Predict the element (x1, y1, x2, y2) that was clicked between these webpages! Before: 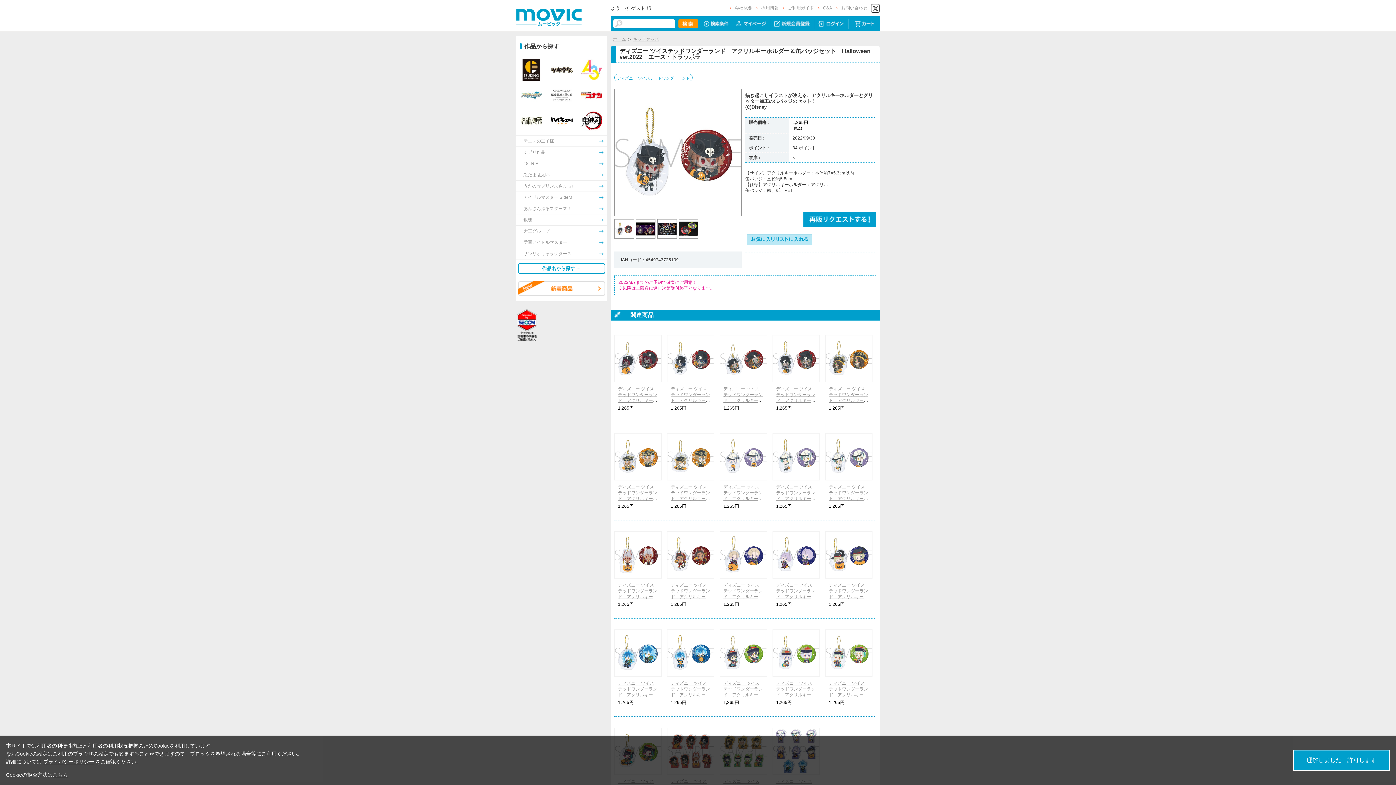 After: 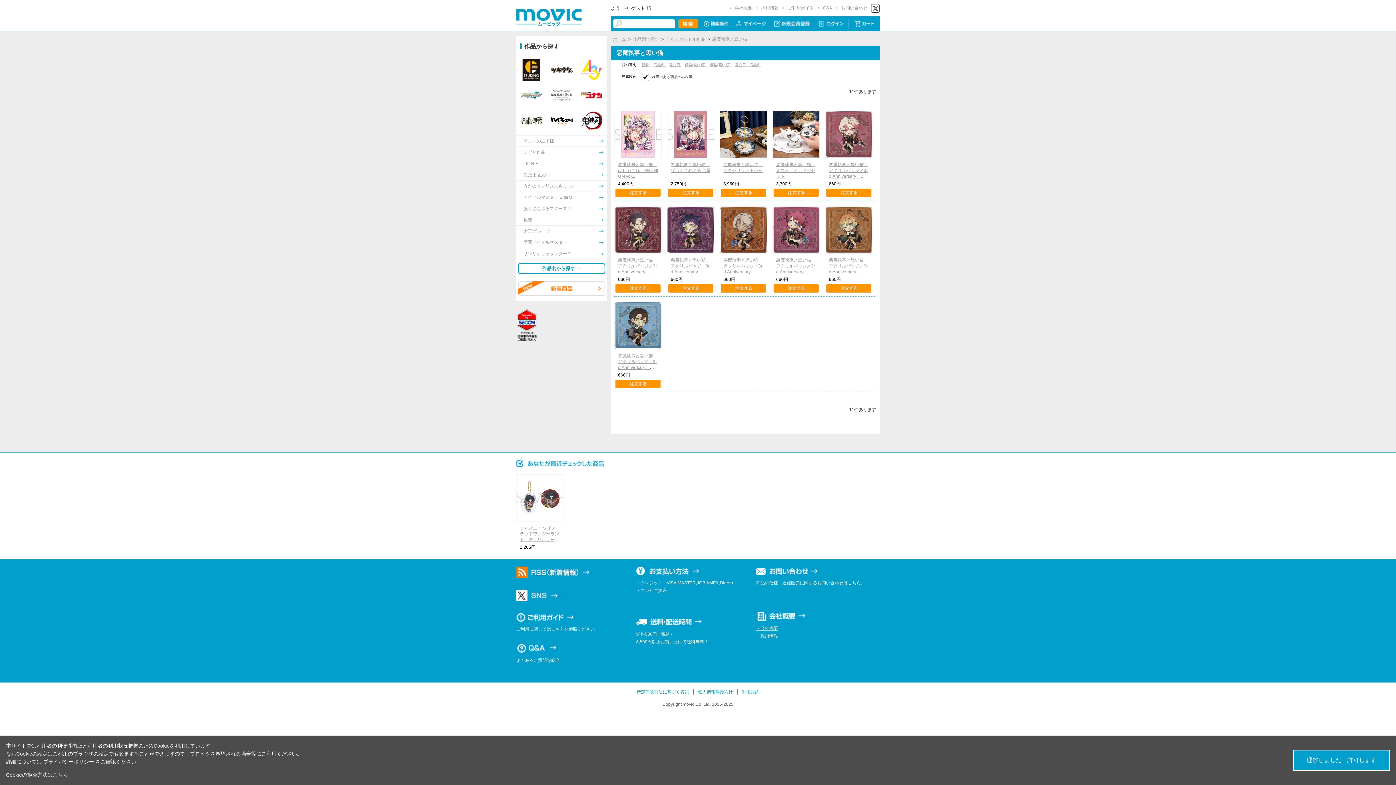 Action: bbox: (546, 84, 576, 106)